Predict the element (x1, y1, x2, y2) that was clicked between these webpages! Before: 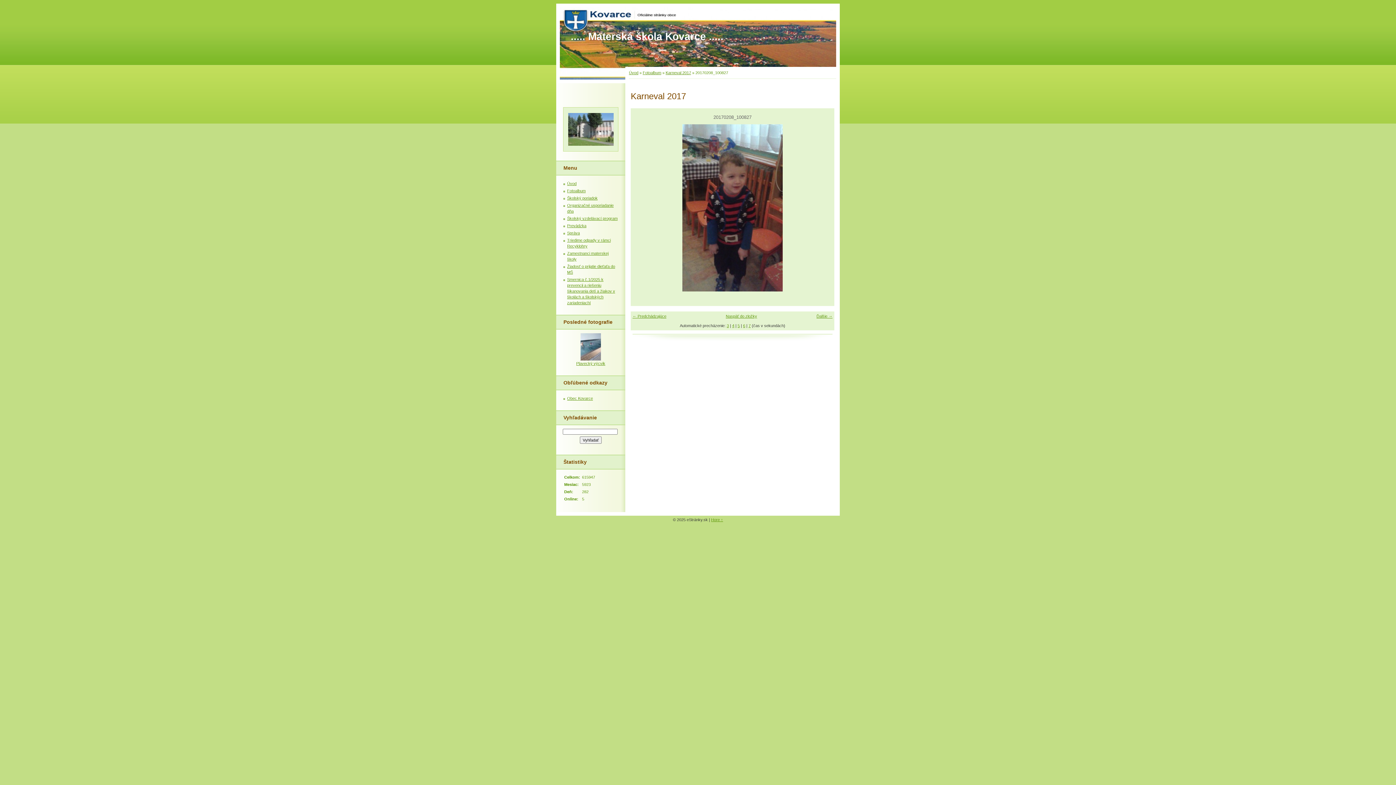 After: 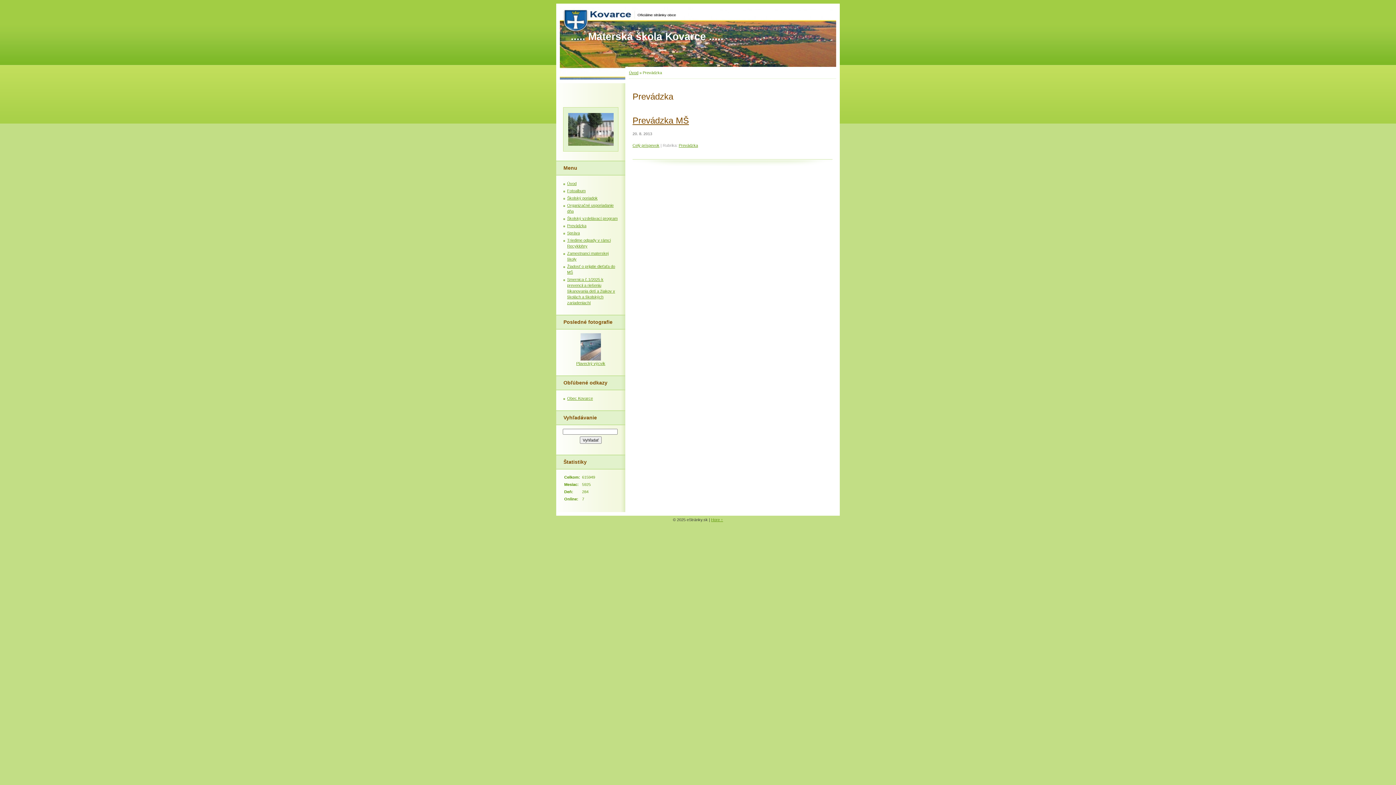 Action: label: Prevádzka bbox: (567, 223, 586, 228)